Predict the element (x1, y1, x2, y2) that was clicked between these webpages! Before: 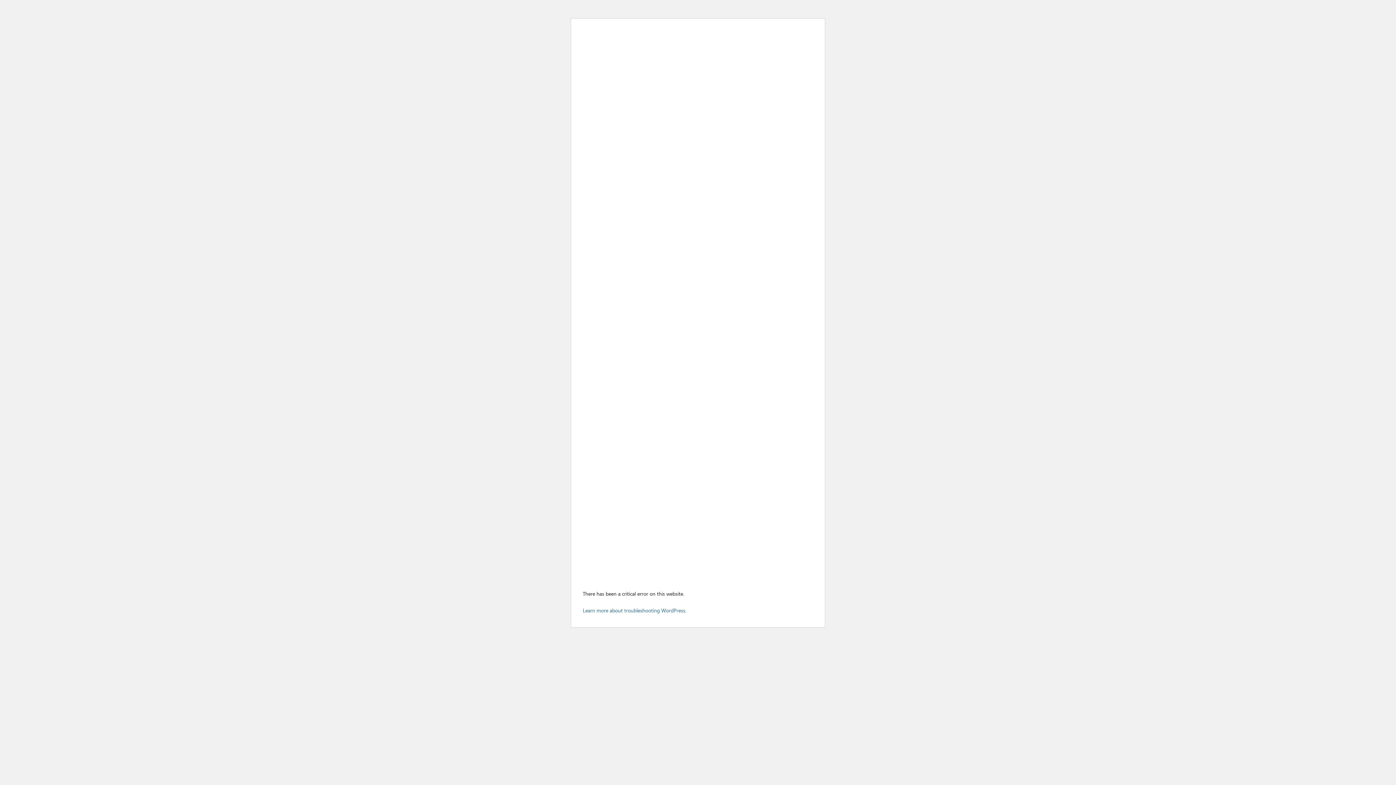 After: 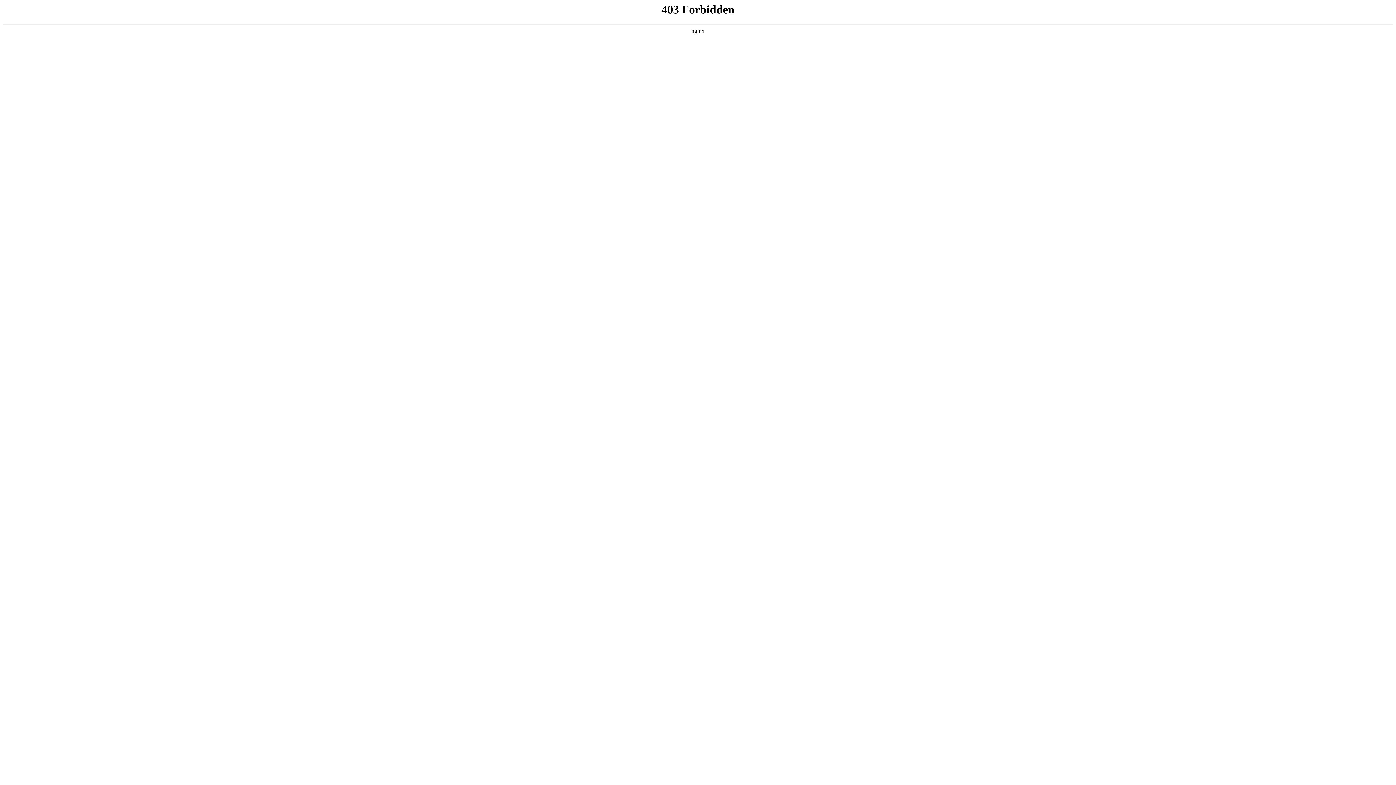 Action: label: Learn more about troubleshooting WordPress. bbox: (582, 607, 686, 614)